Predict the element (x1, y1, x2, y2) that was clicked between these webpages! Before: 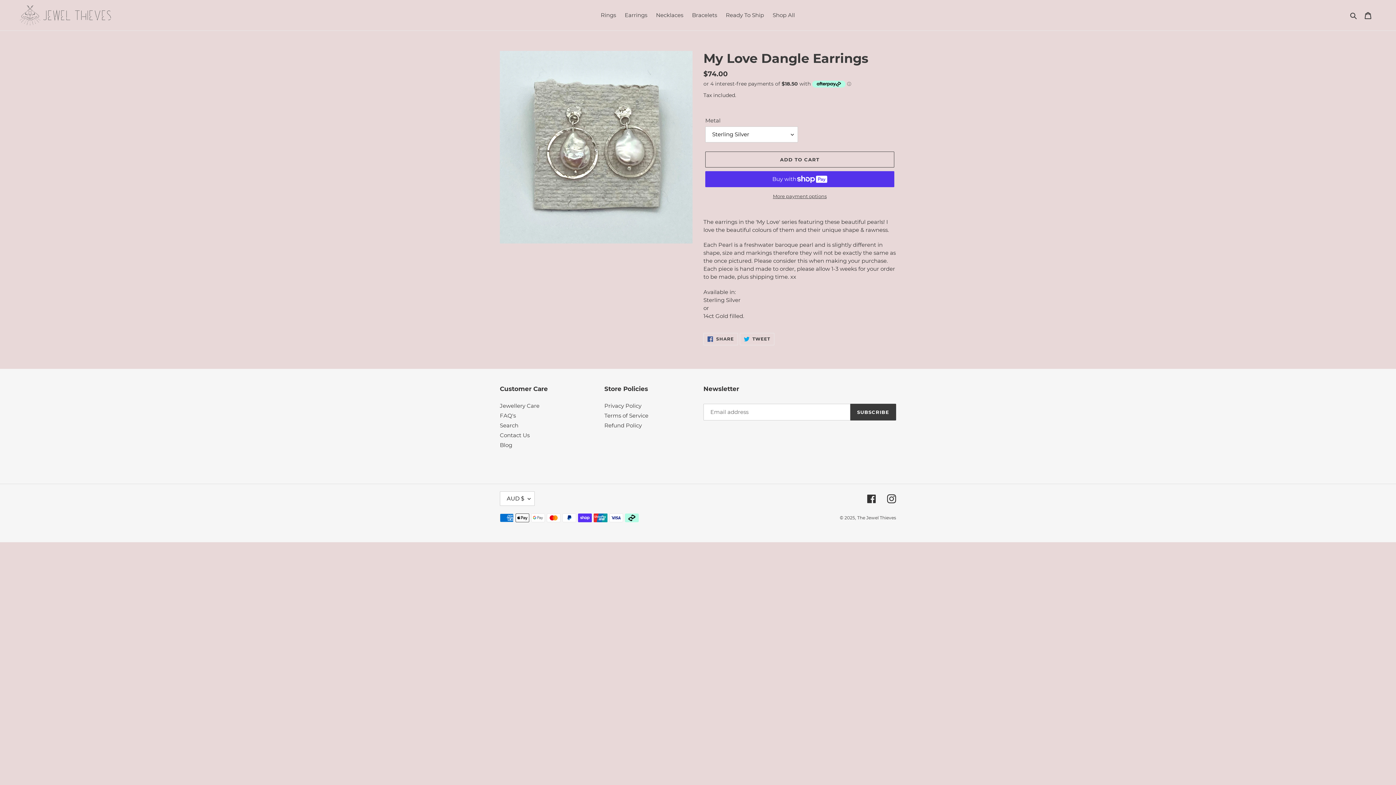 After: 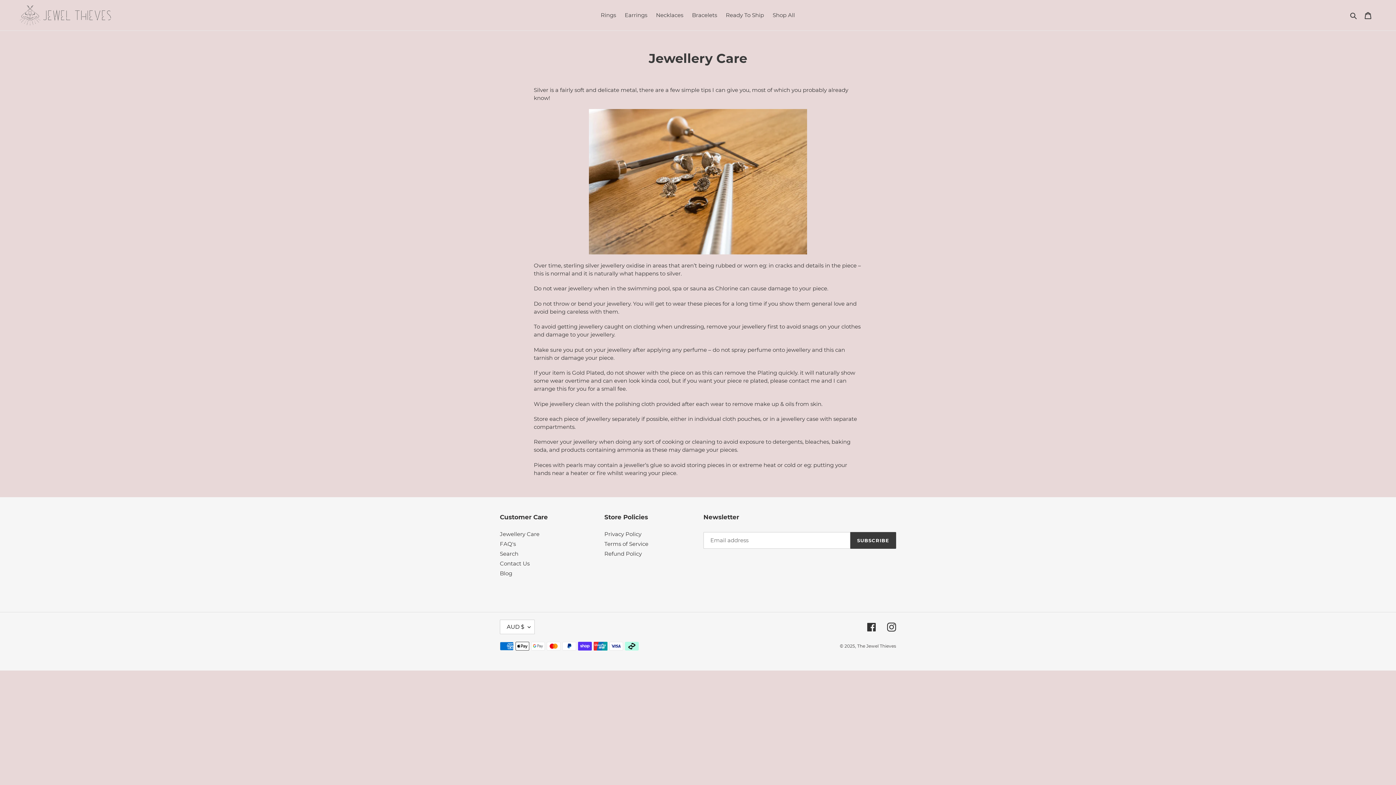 Action: label: Jewellery Care bbox: (500, 402, 539, 409)